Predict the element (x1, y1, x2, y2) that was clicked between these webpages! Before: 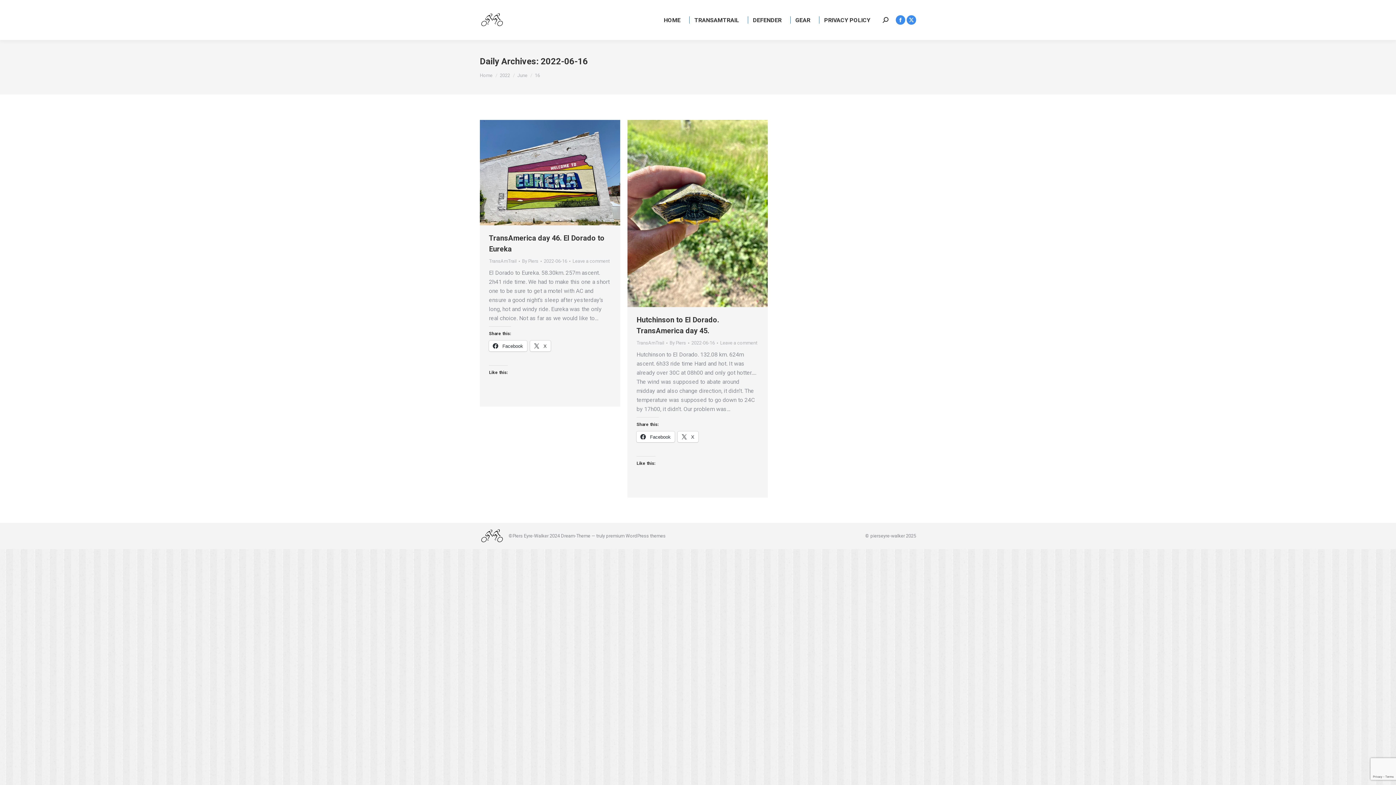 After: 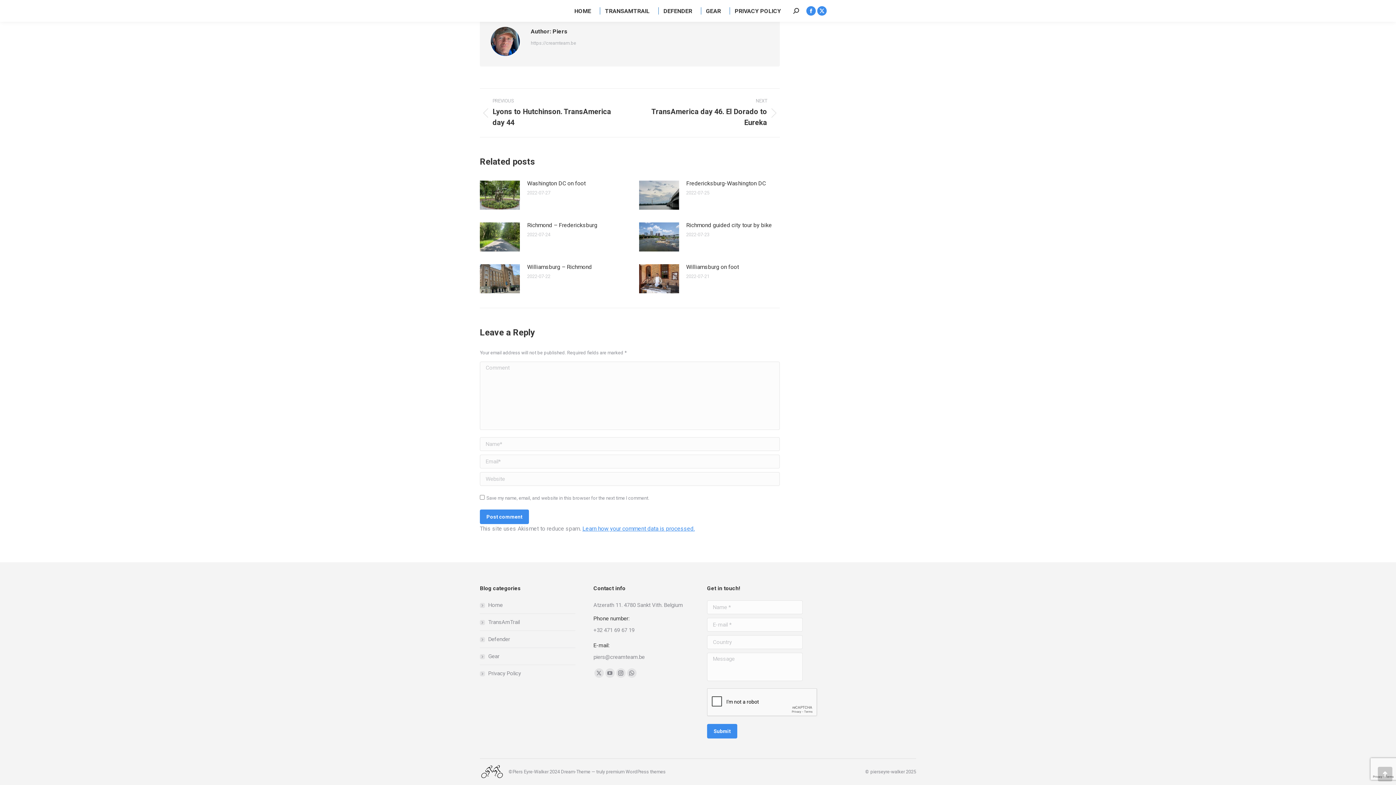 Action: bbox: (720, 339, 757, 346) label: Leave a comment